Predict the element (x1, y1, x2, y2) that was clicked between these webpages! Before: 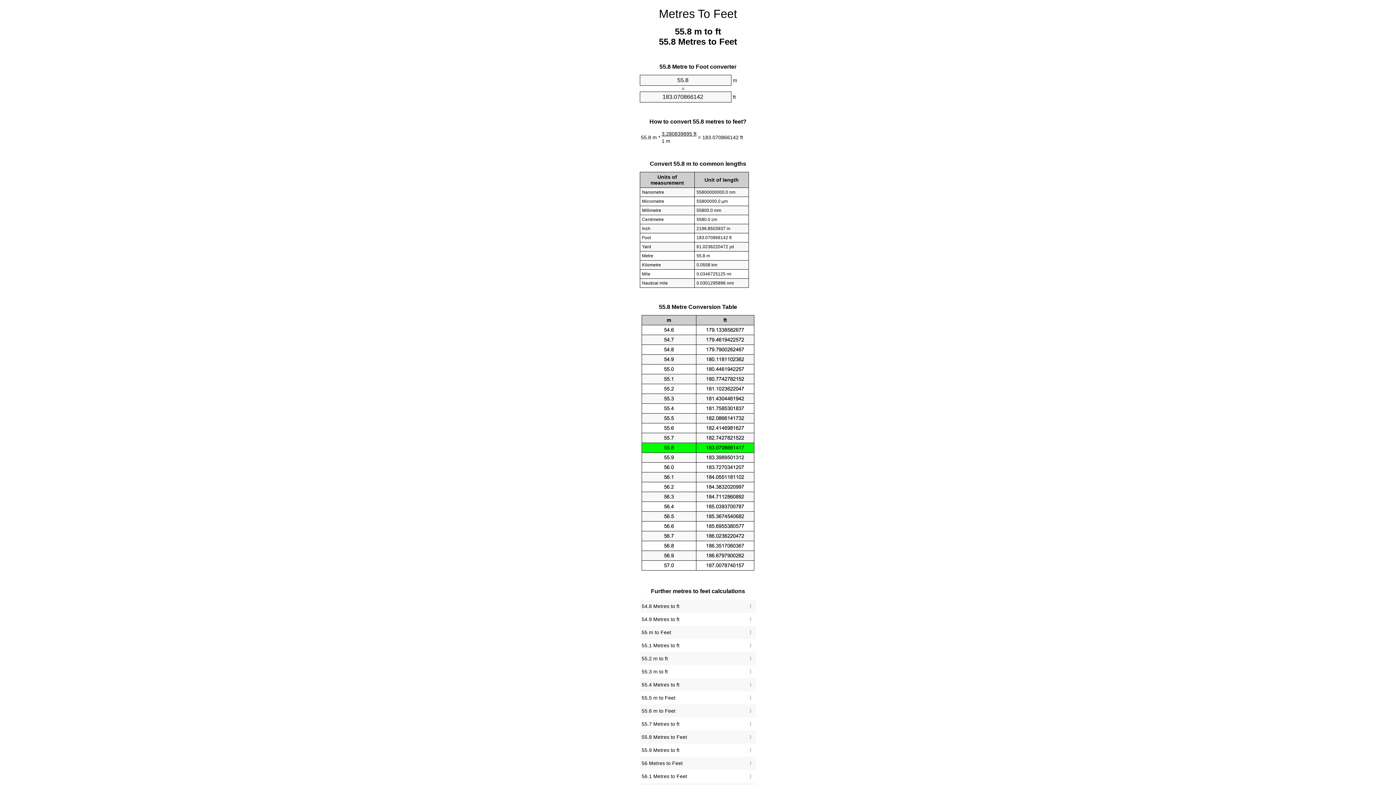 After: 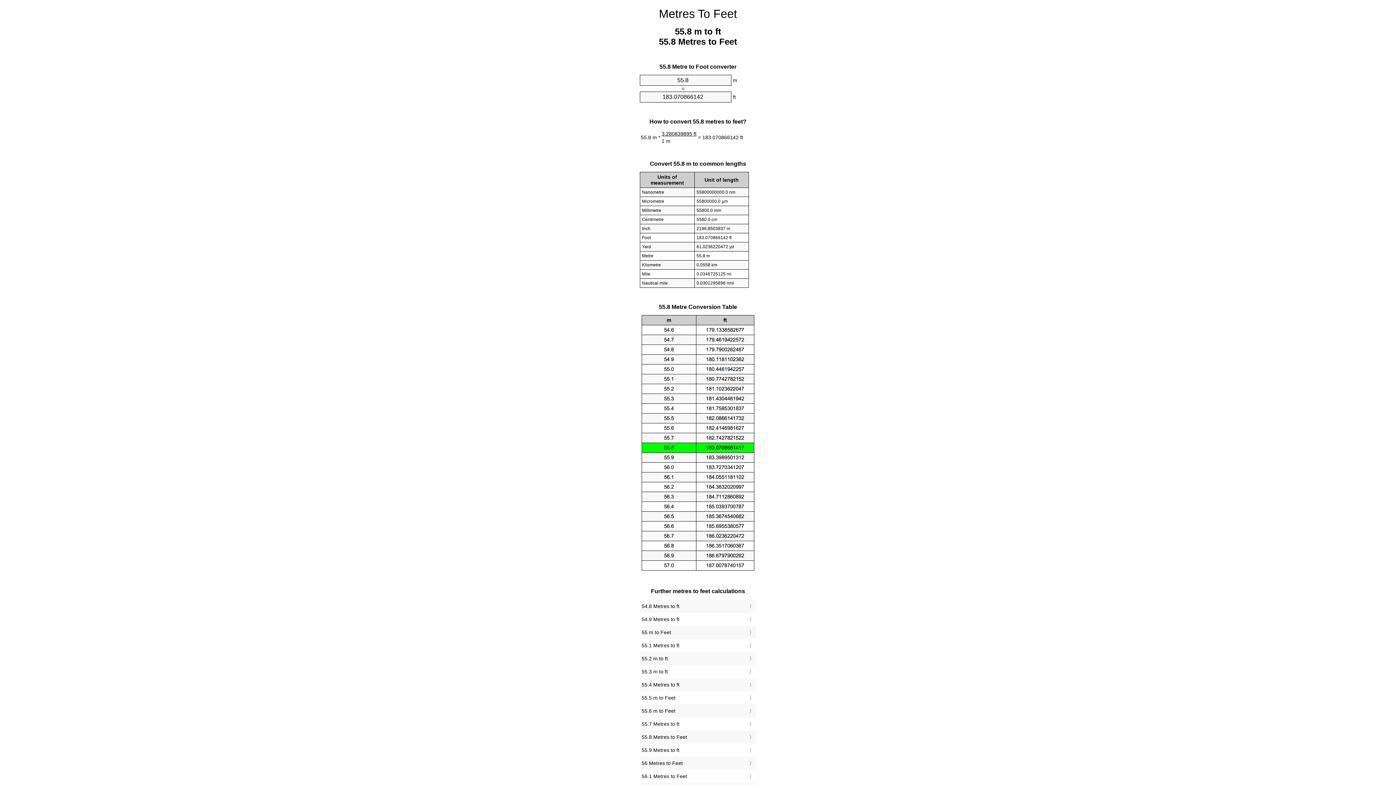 Action: bbox: (641, 732, 754, 742) label: 55.8 Metres to Feet